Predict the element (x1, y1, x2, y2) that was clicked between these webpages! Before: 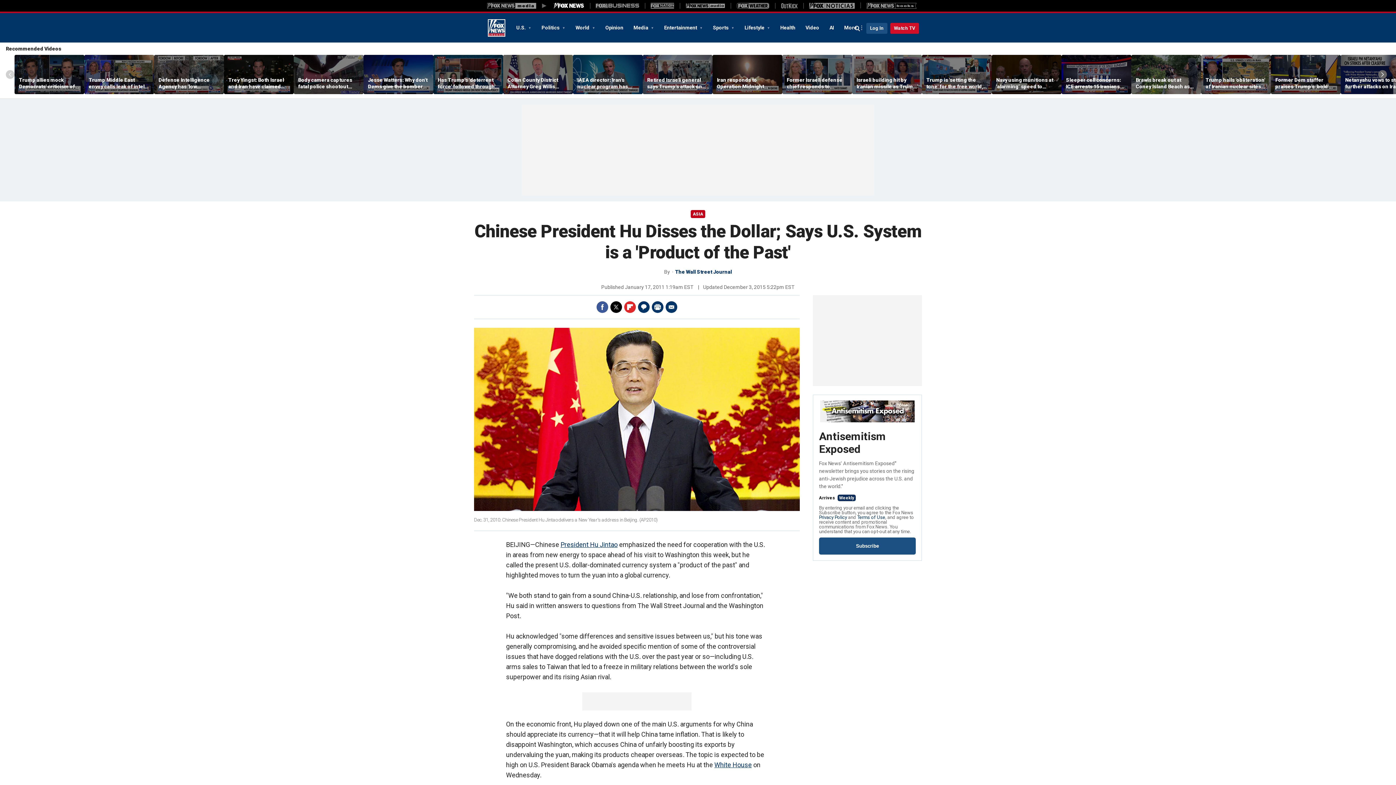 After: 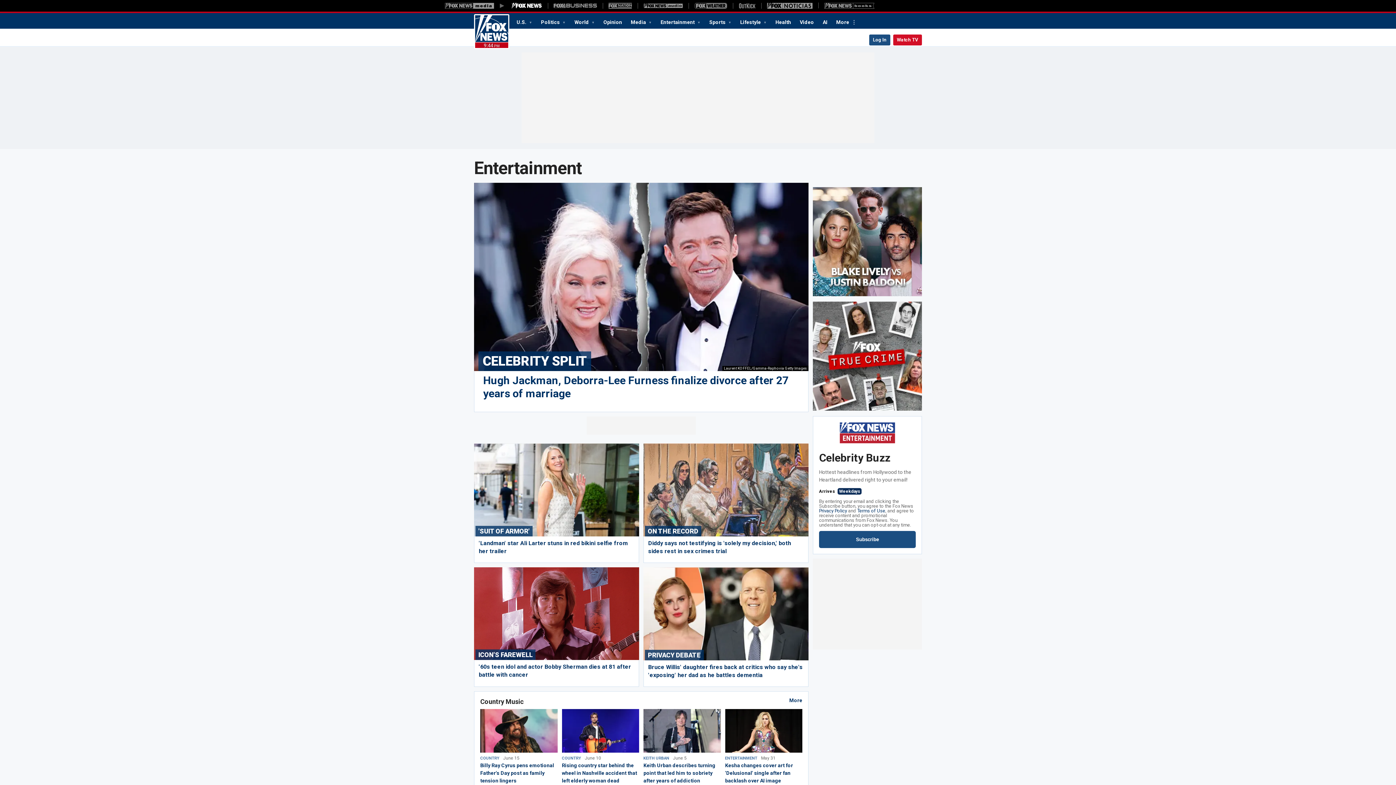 Action: label: Entertainment  bbox: (659, 21, 708, 33)